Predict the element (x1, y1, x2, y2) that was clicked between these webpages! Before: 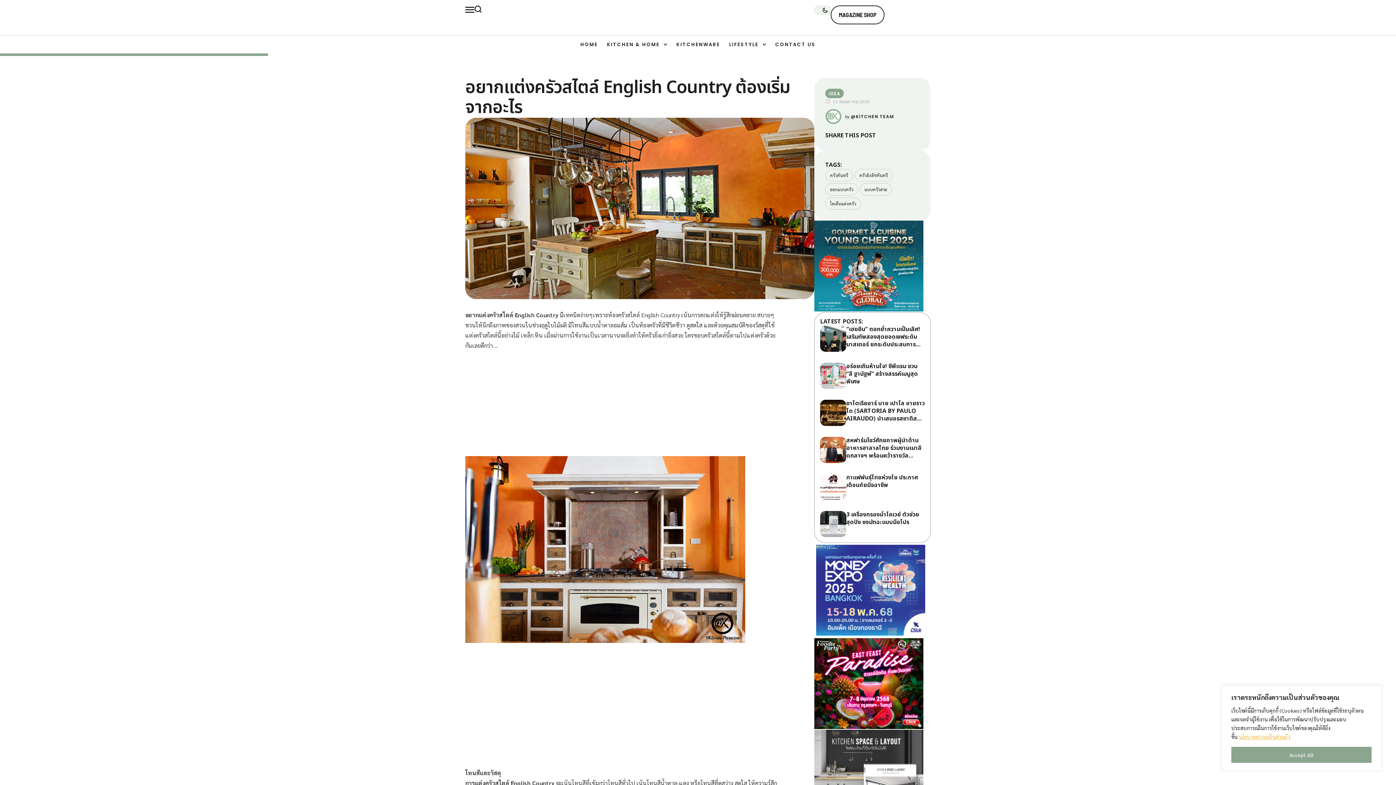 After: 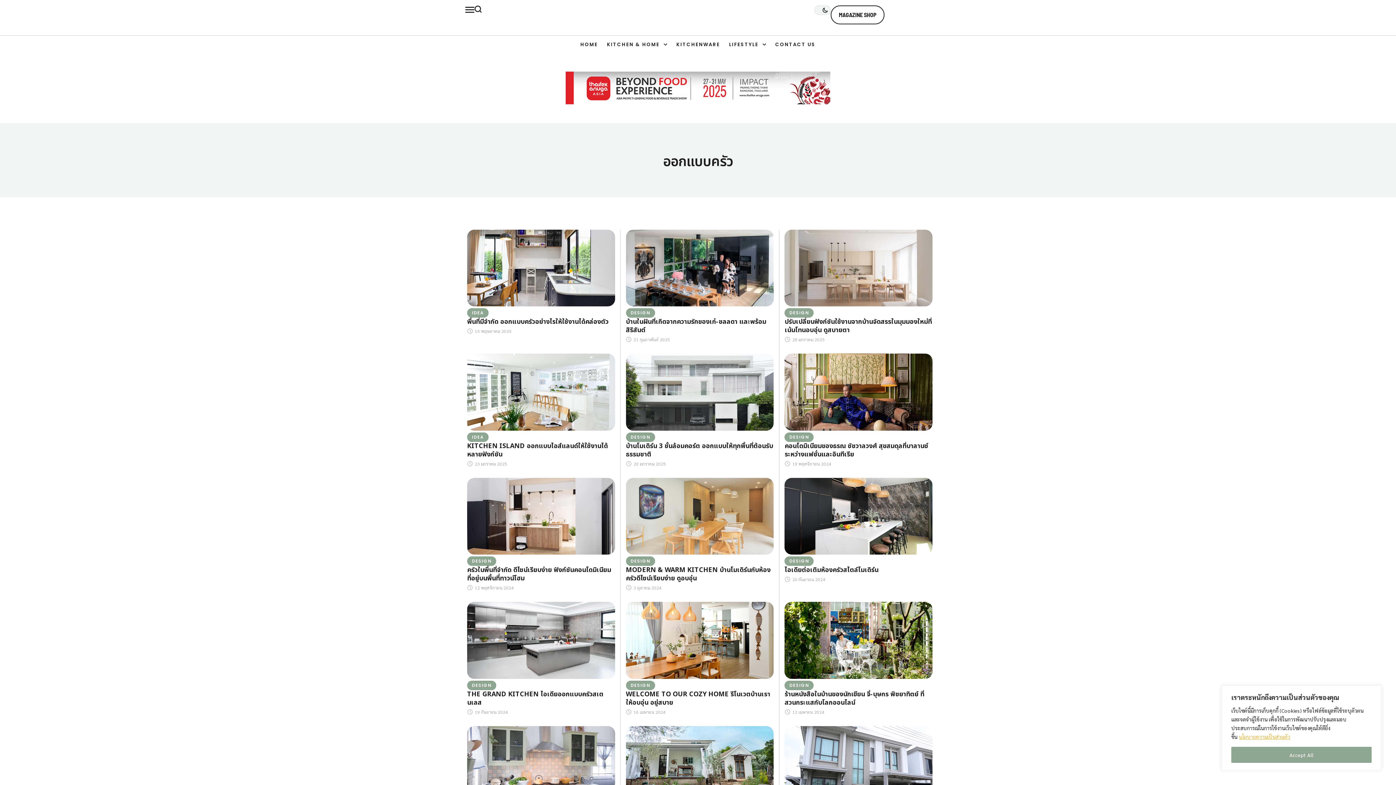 Action: bbox: (825, 183, 858, 195) label: ออกแบบครัว